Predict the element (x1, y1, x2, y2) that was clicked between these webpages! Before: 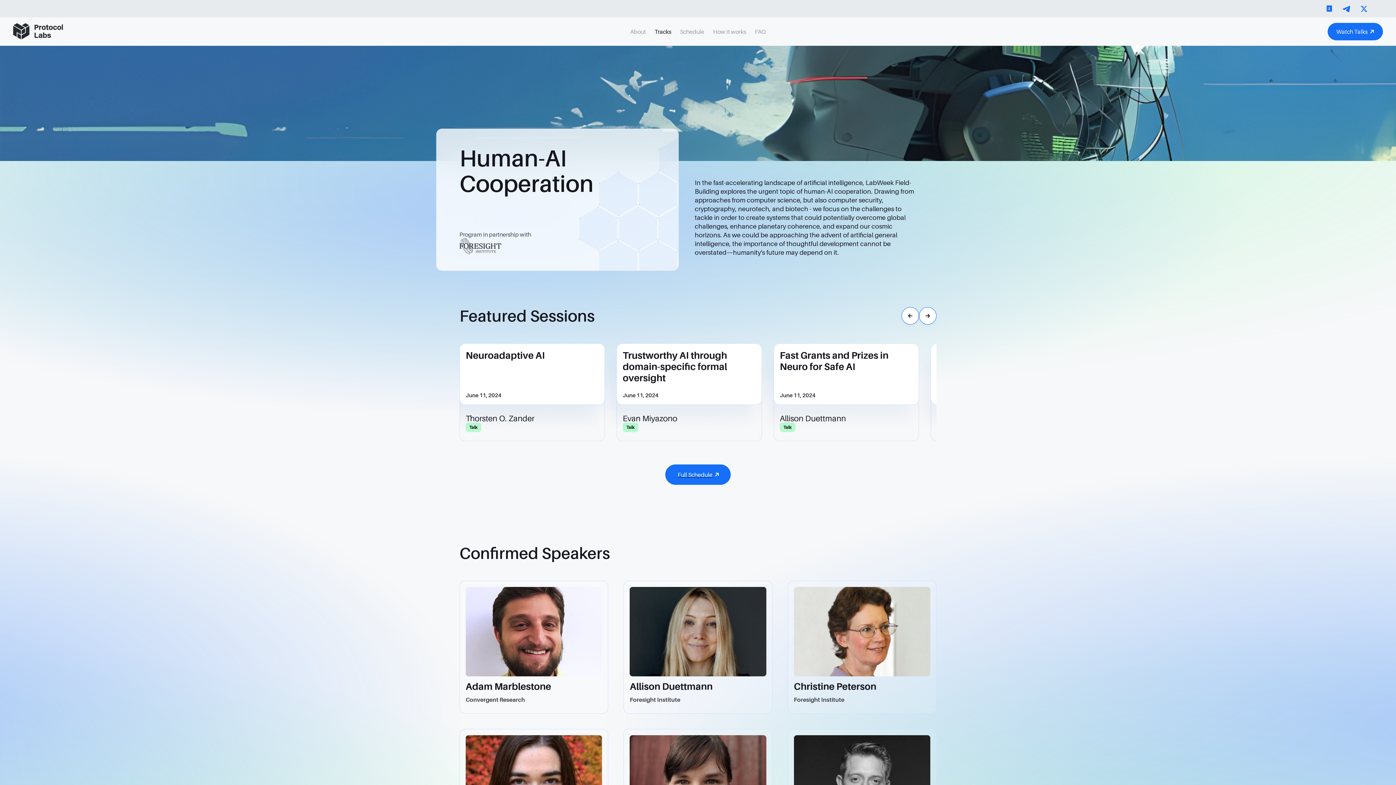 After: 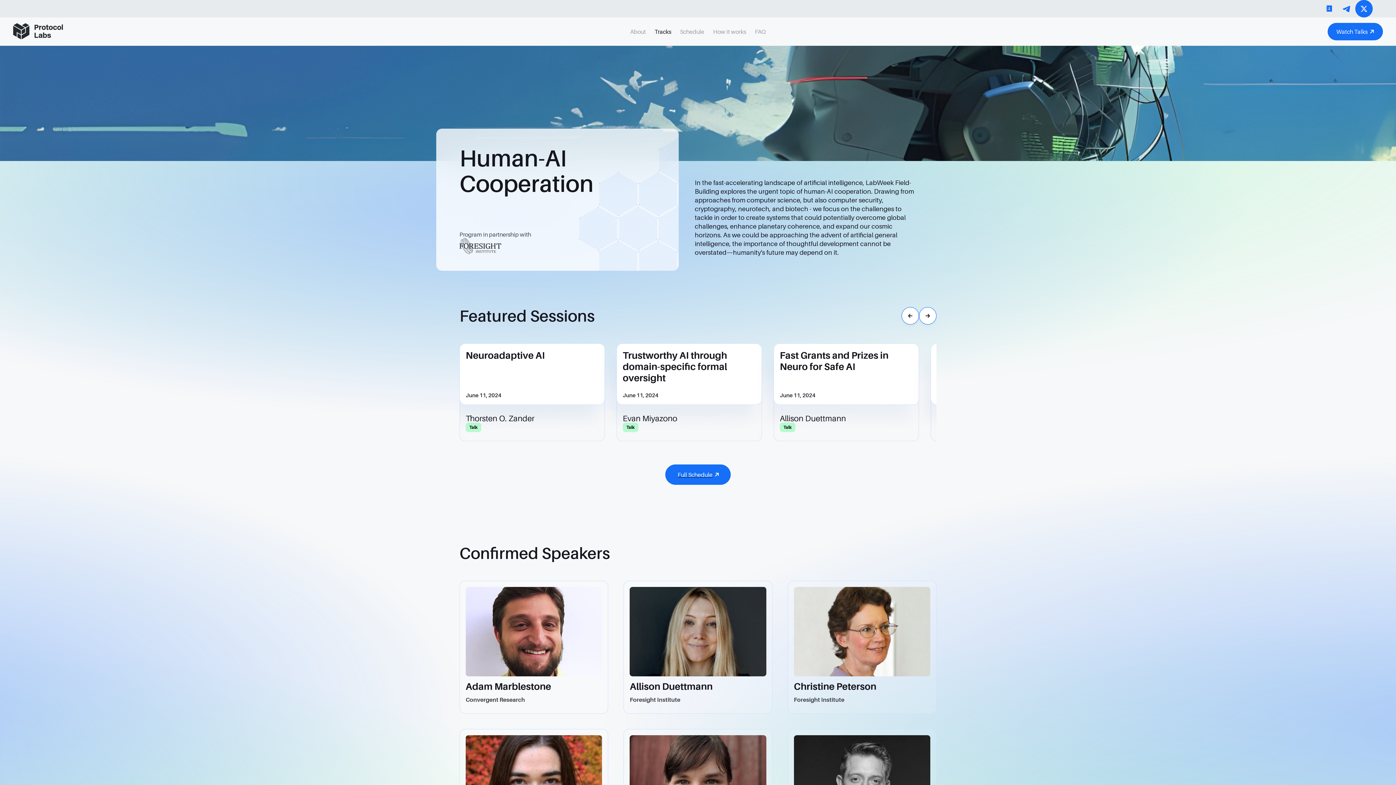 Action: bbox: (1355, 0, 1373, 17)